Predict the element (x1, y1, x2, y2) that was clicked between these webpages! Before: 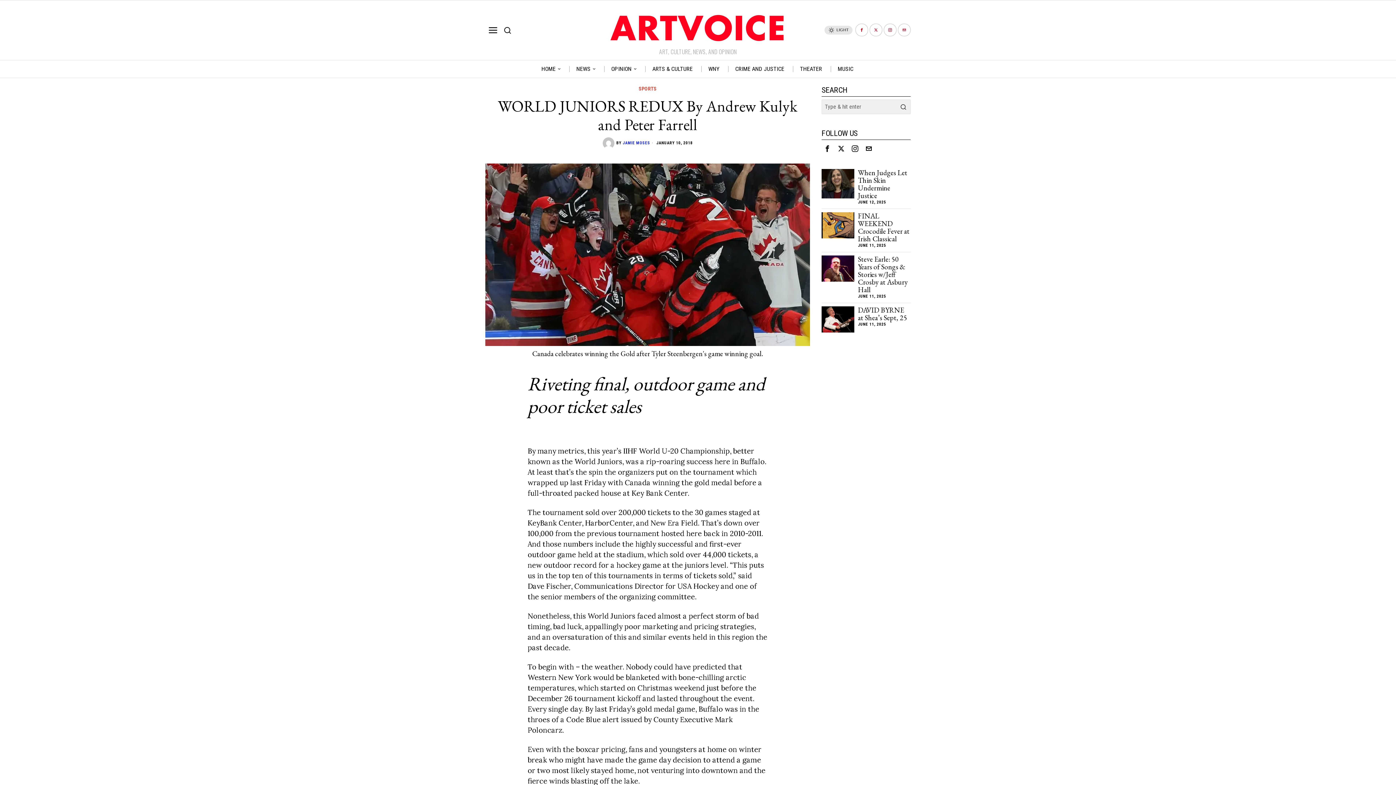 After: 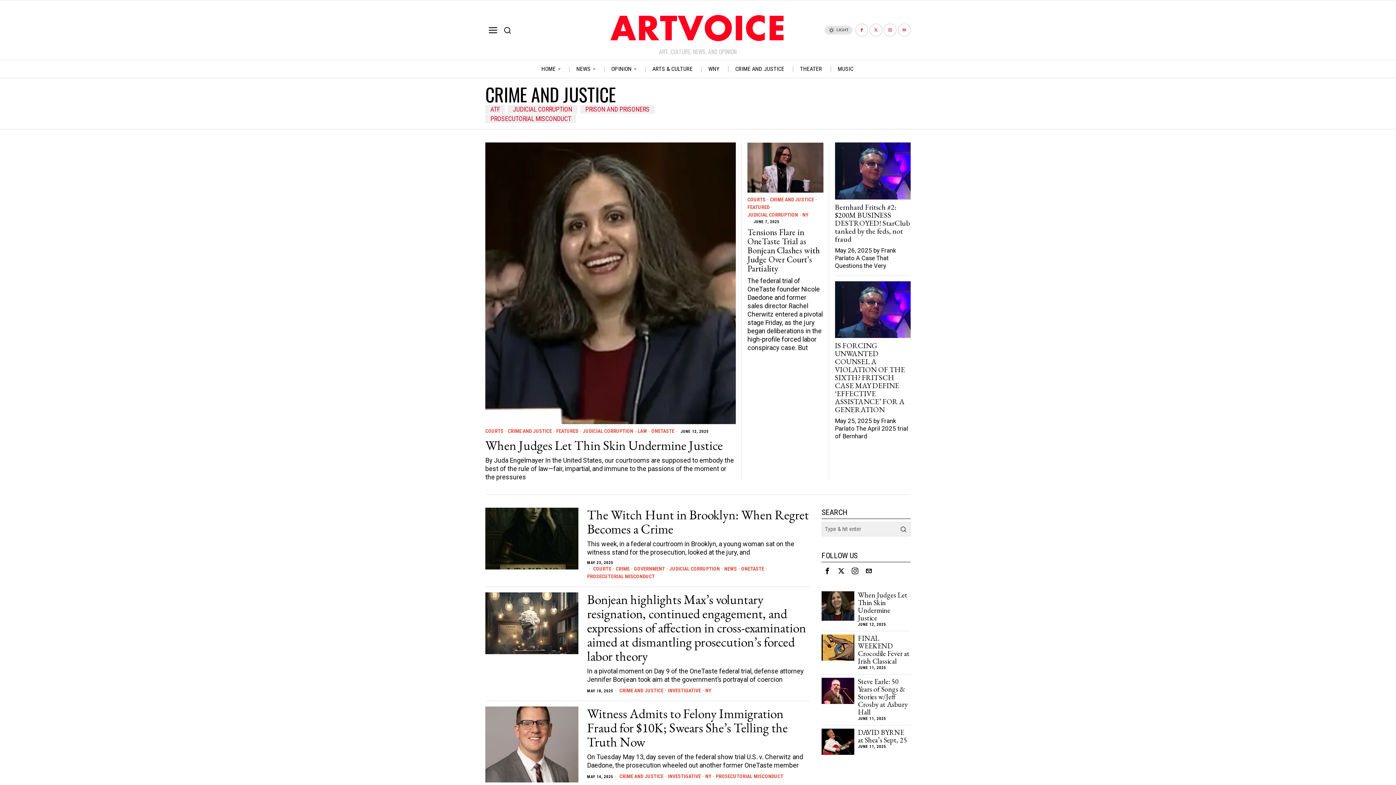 Action: label: CRIME AND JUSTICE bbox: (728, 61, 792, 76)